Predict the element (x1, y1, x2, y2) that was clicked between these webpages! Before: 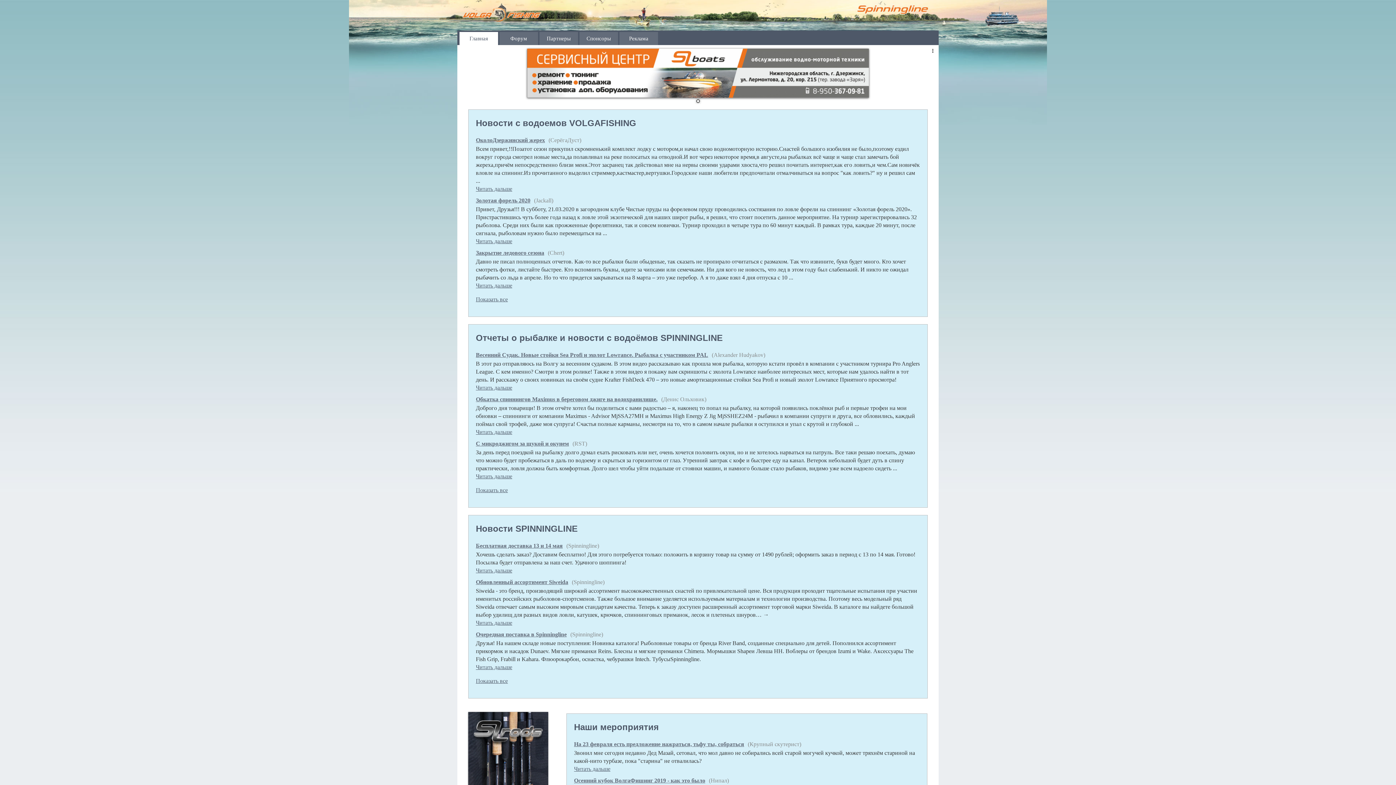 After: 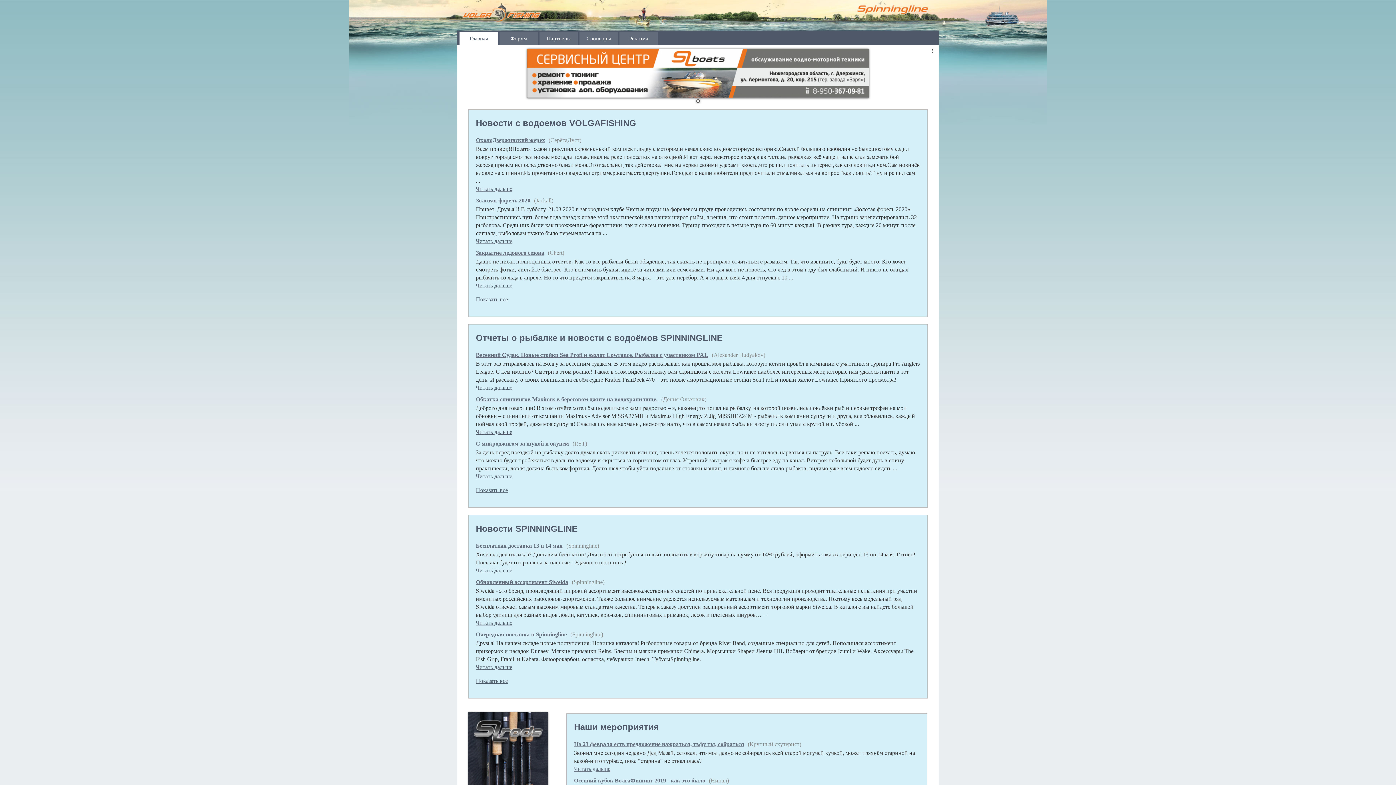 Action: label: Читать дальше bbox: (476, 567, 512, 573)